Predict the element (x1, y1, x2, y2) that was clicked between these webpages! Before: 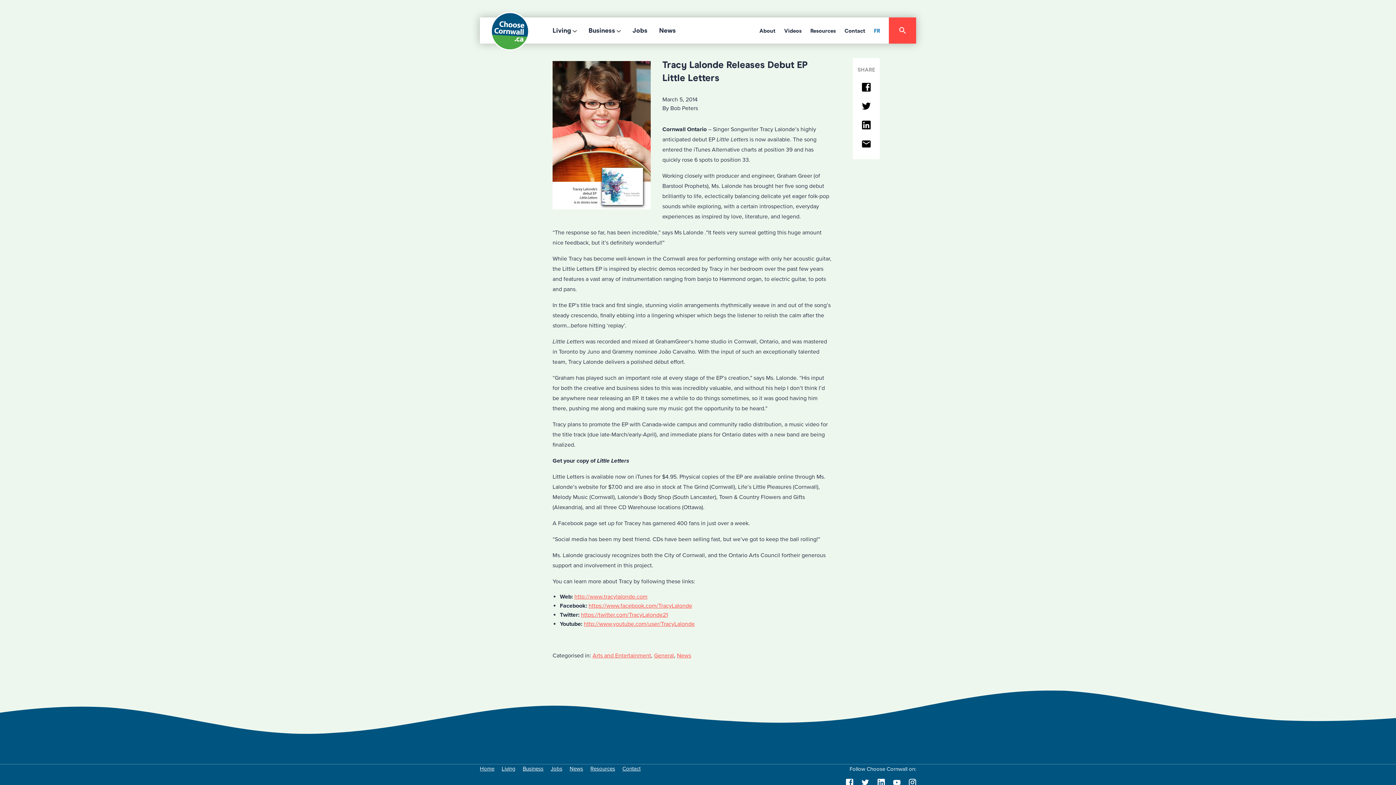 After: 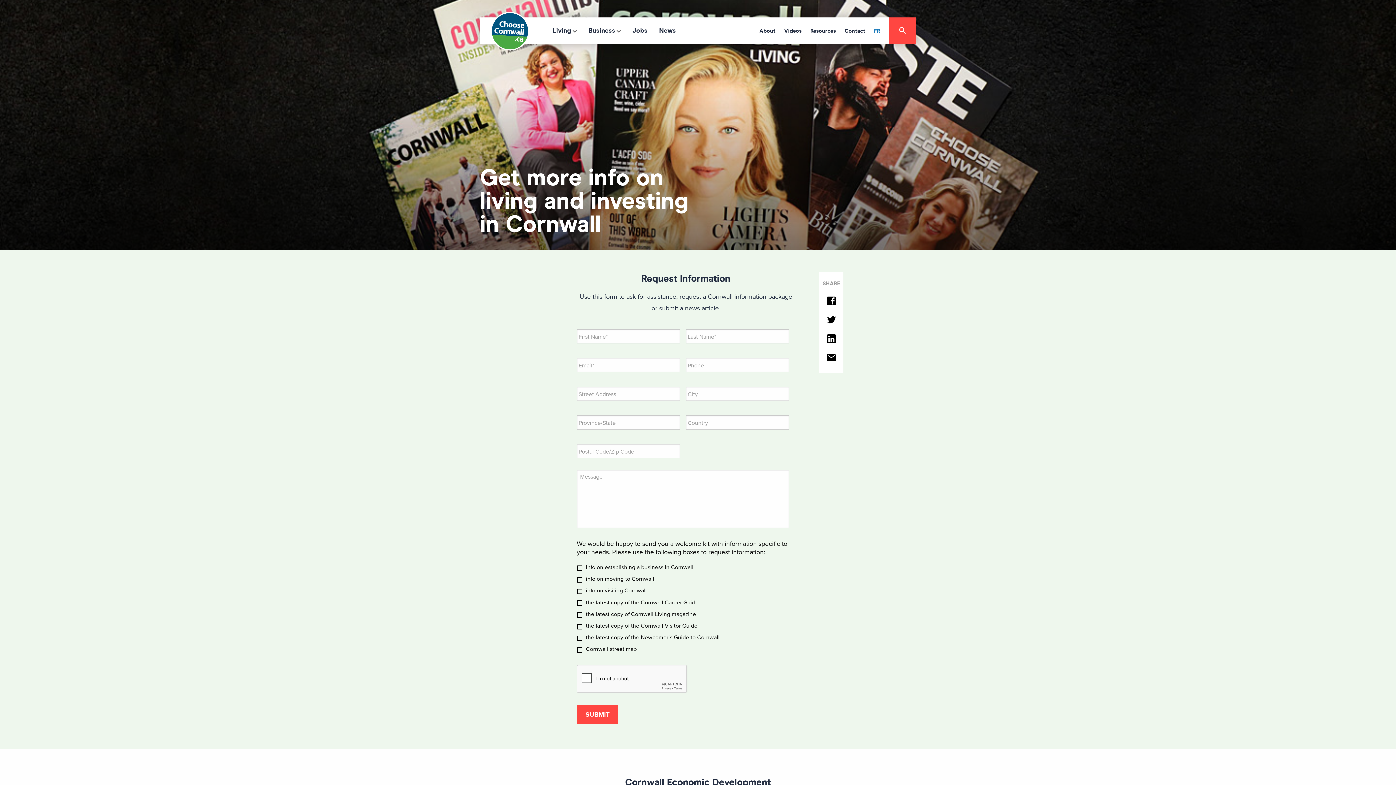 Action: label: Contact bbox: (622, 765, 640, 772)